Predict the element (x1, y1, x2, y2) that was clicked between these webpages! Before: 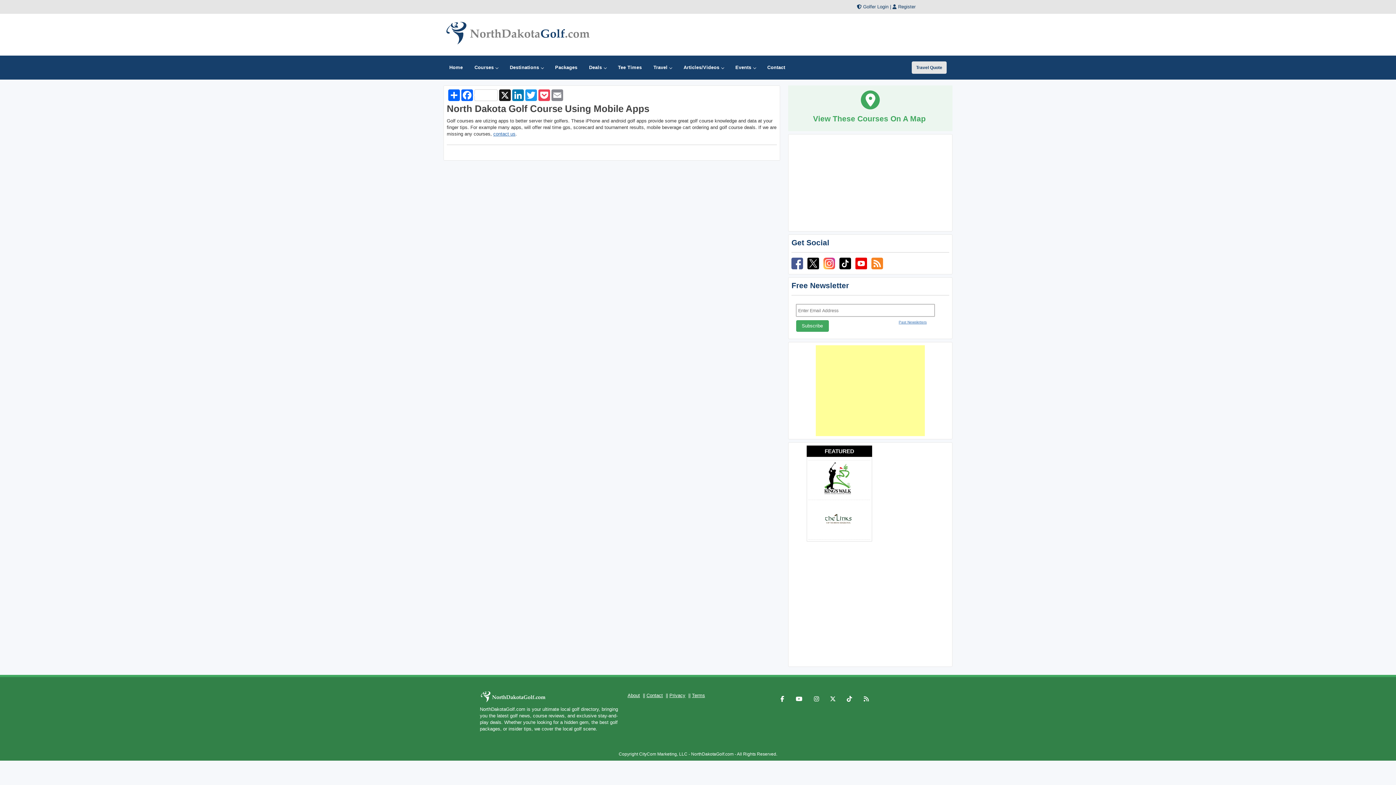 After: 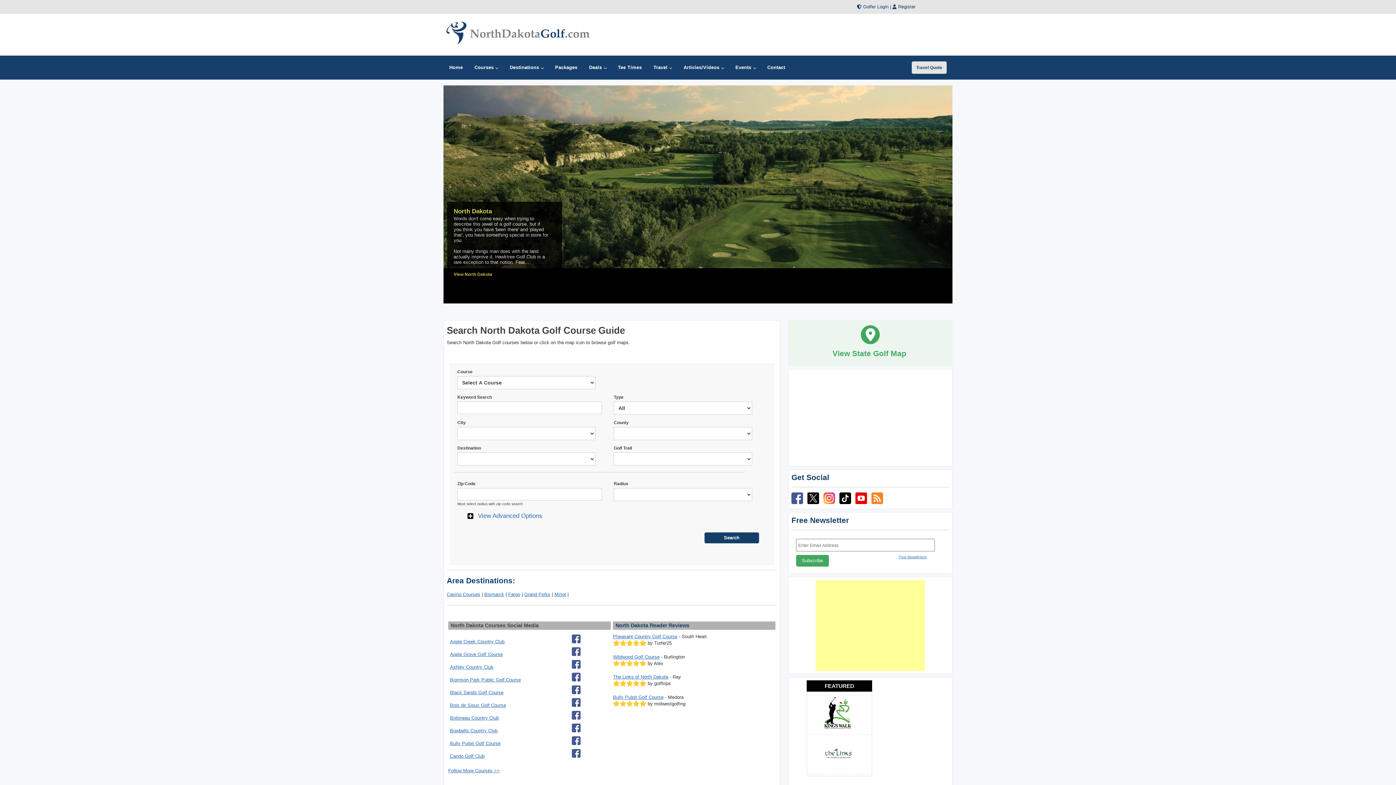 Action: label: Courses bbox: (468, 55, 504, 79)